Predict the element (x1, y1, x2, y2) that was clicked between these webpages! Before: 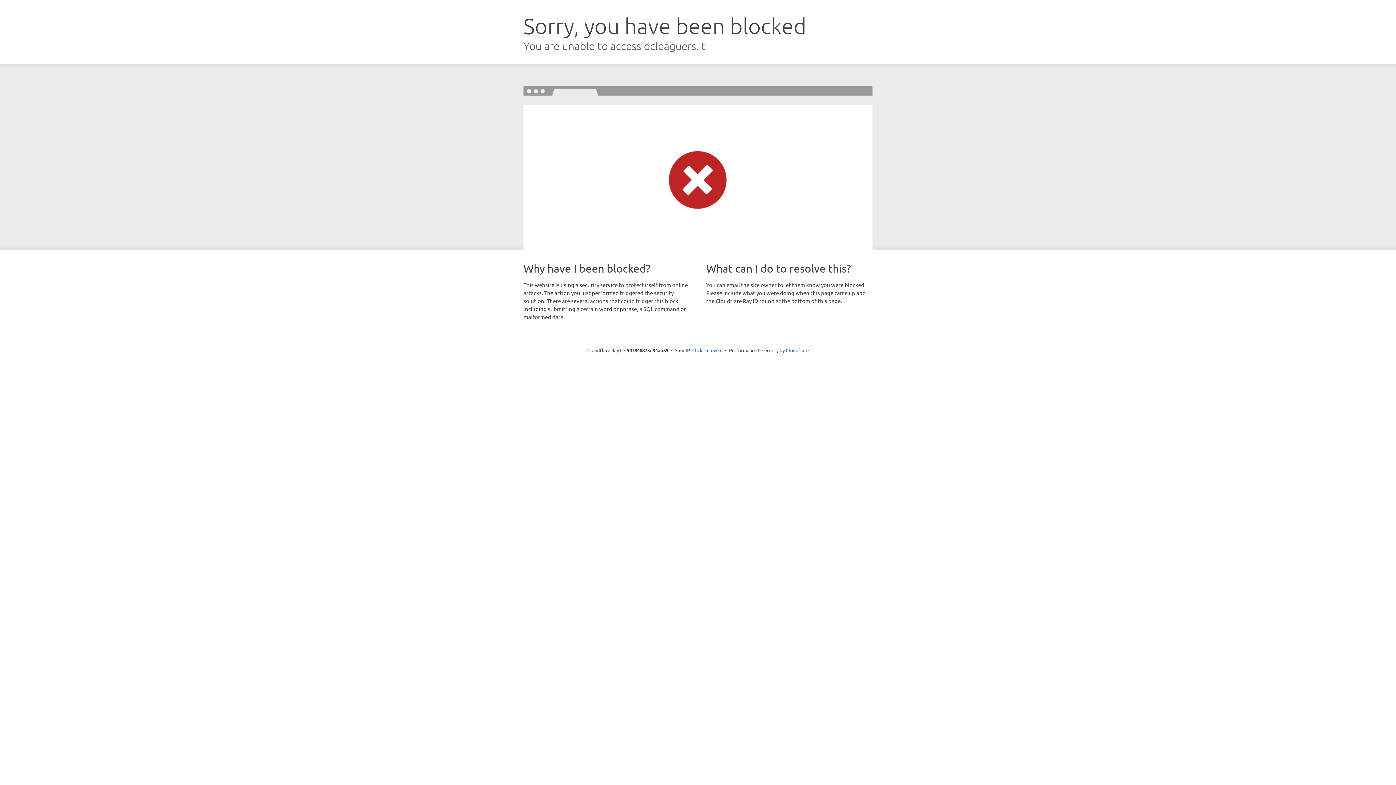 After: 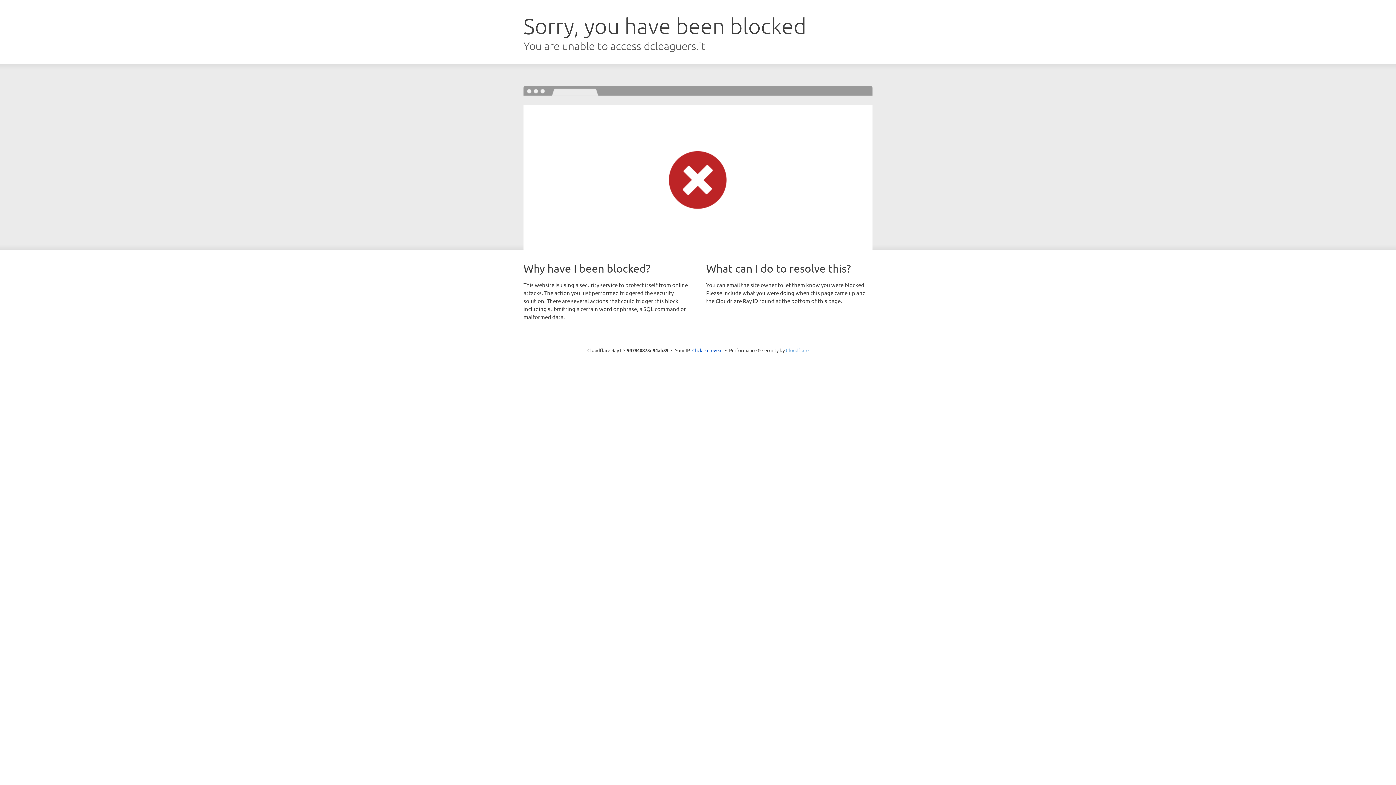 Action: bbox: (786, 347, 808, 353) label: Cloudflare